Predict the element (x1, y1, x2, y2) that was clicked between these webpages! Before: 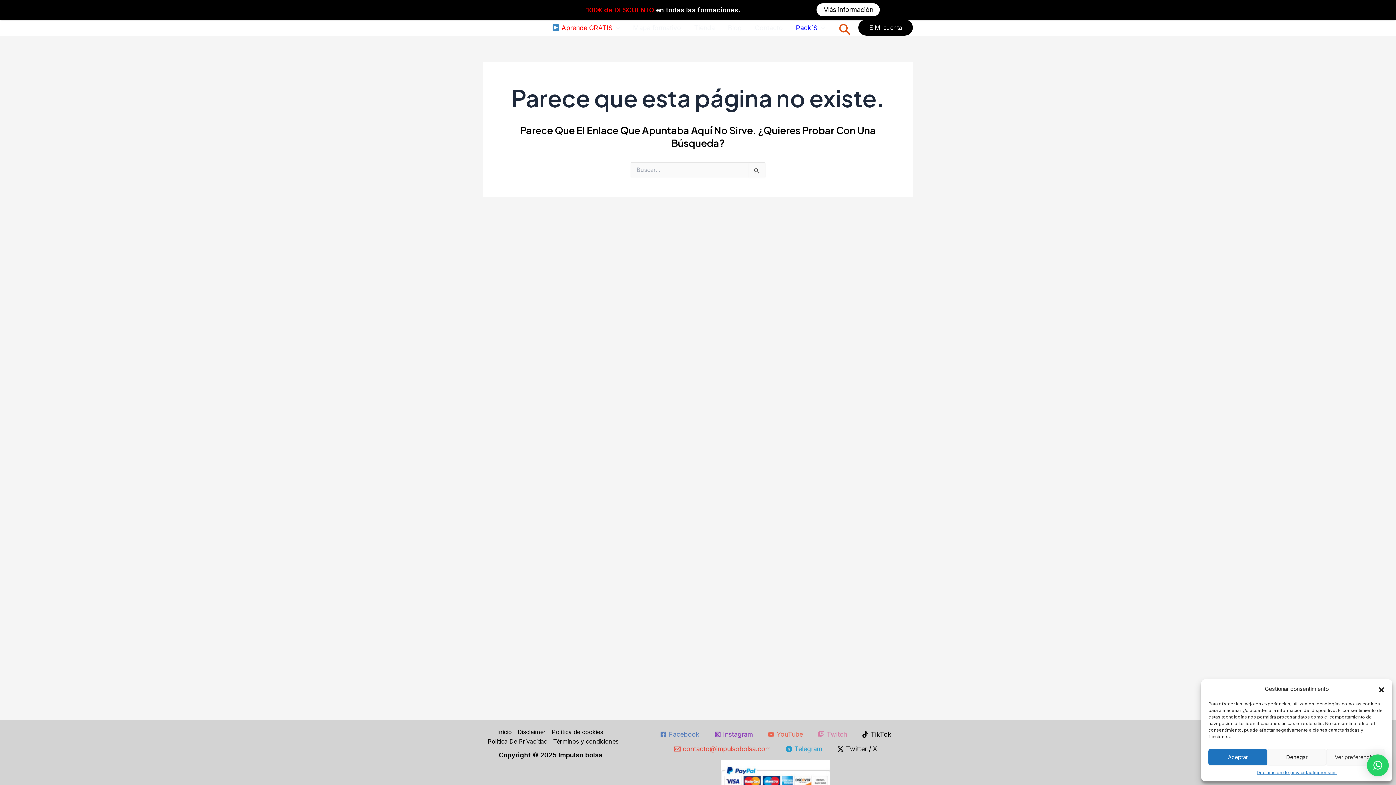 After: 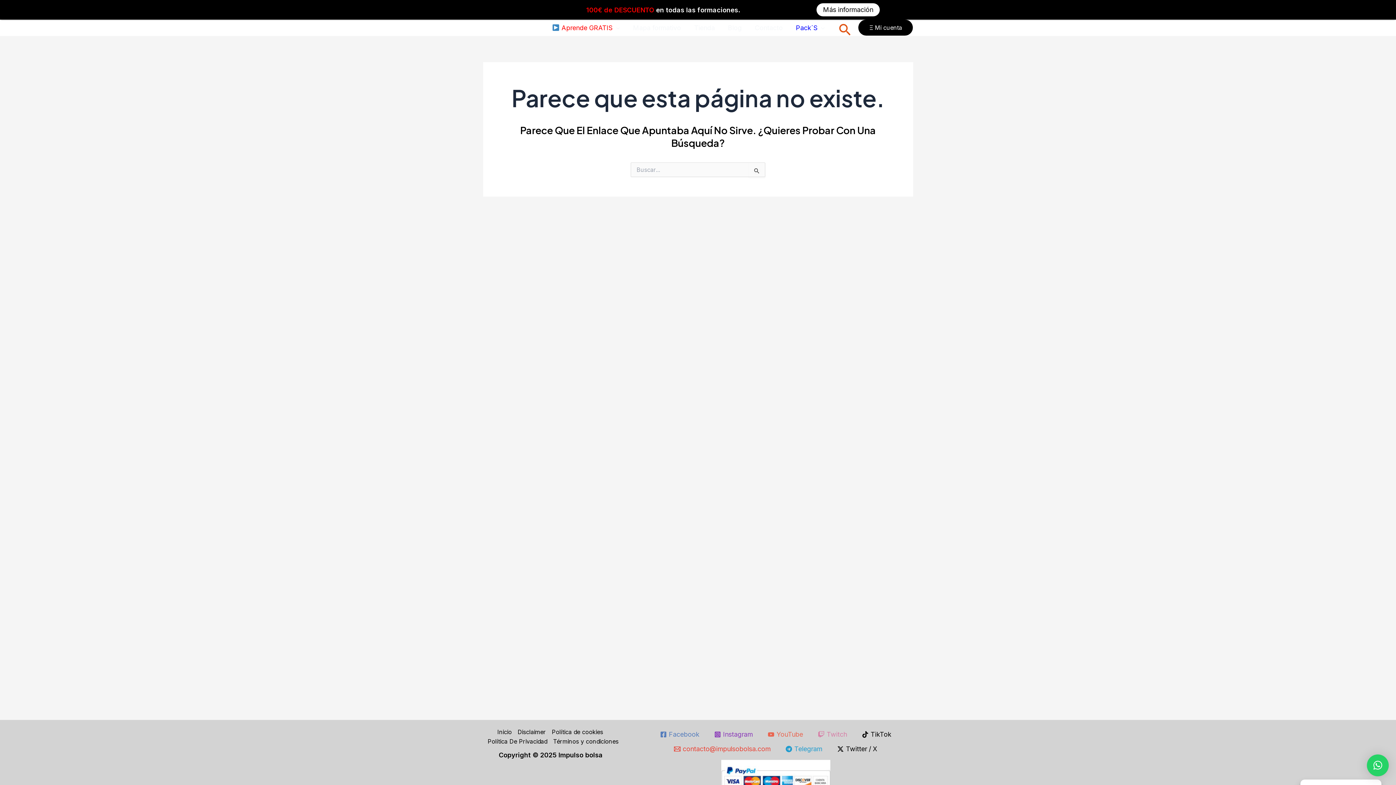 Action: label: Aceptar bbox: (1208, 749, 1267, 765)